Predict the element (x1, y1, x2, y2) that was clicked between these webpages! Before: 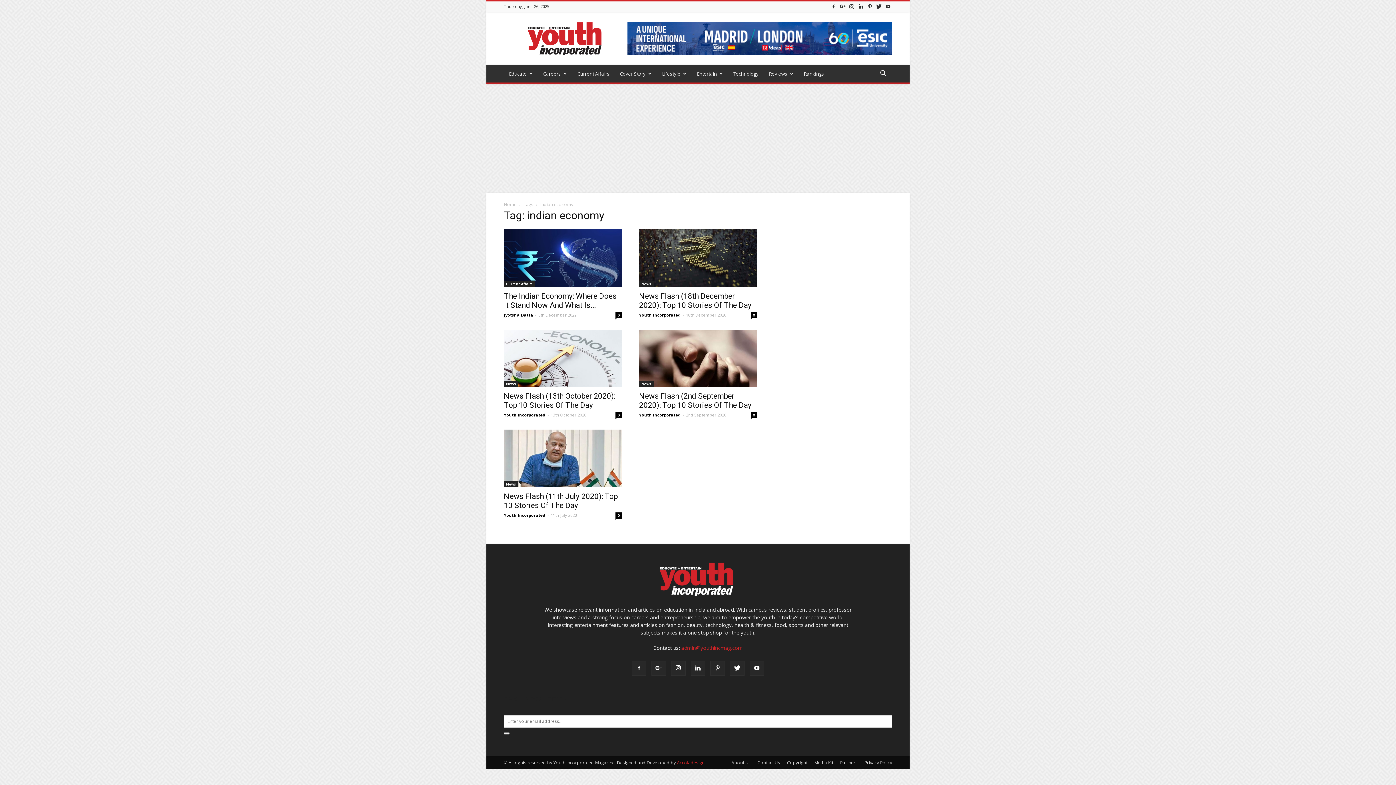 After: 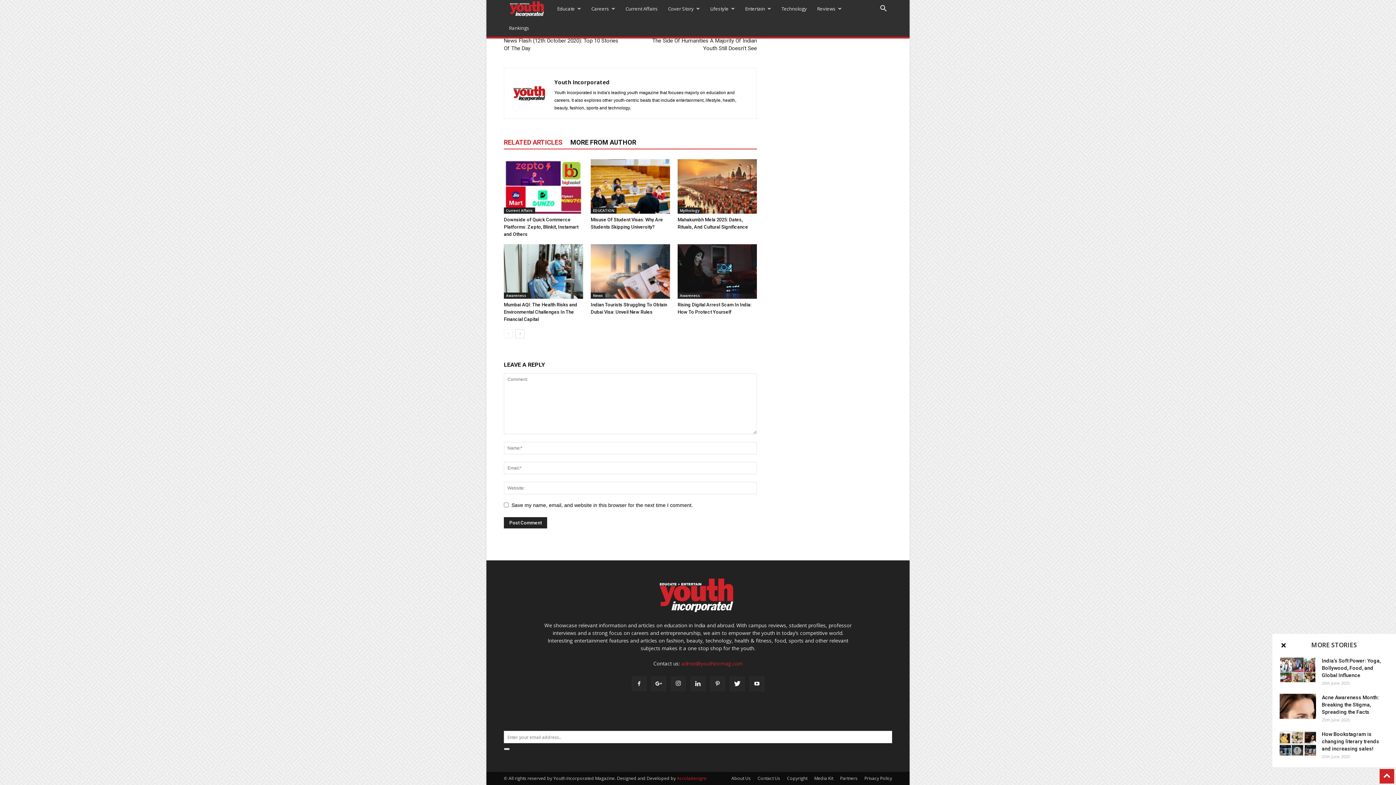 Action: bbox: (615, 412, 621, 418) label: 0